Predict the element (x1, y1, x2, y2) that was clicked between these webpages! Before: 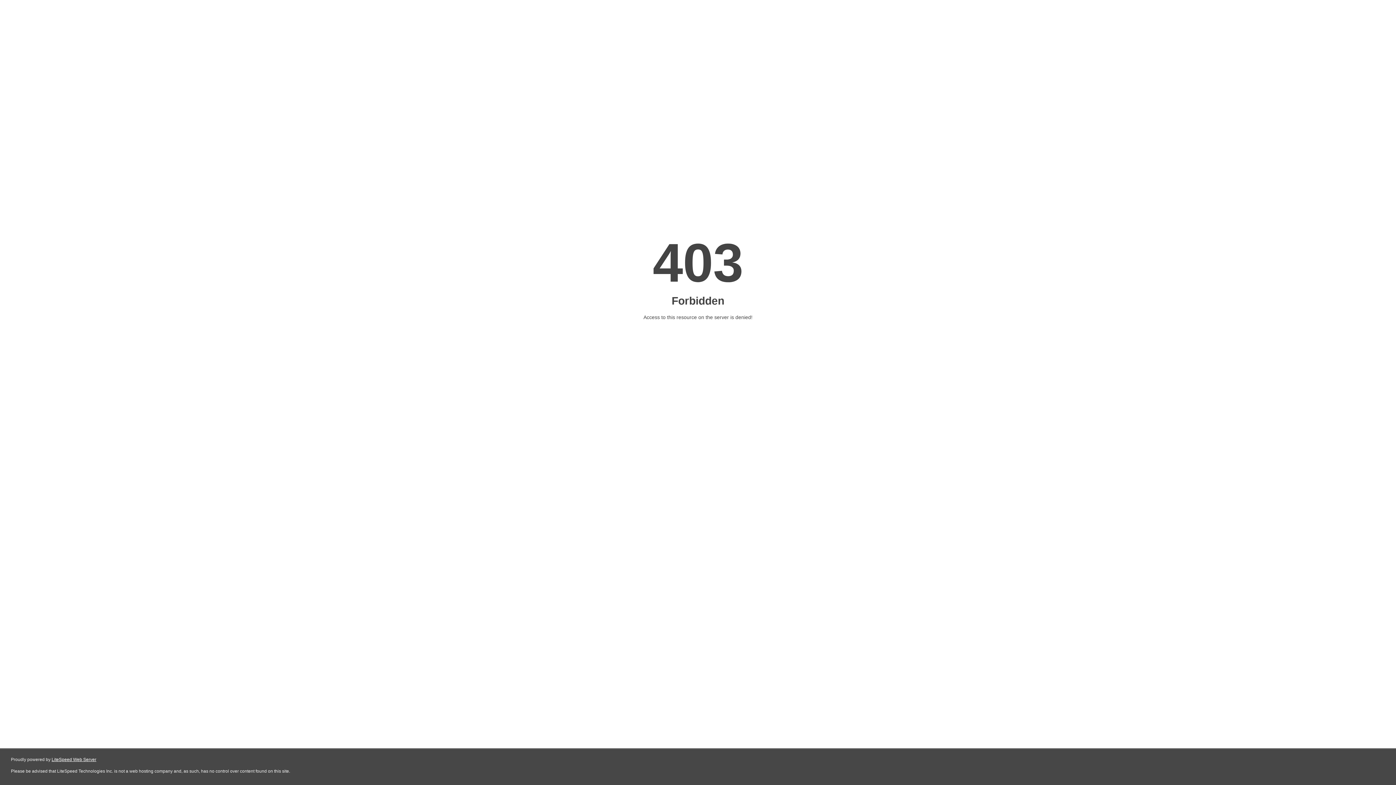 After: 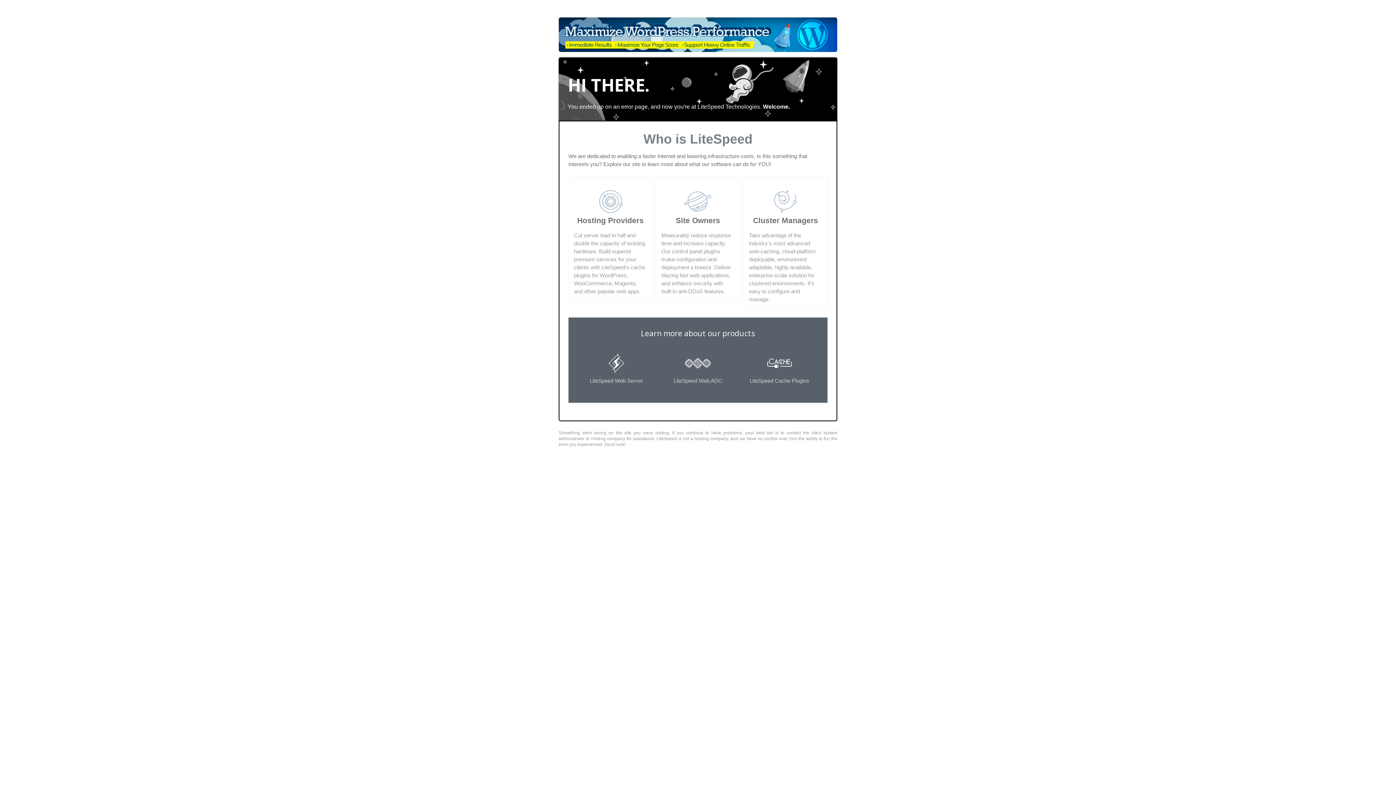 Action: bbox: (51, 757, 96, 762) label: LiteSpeed Web Server